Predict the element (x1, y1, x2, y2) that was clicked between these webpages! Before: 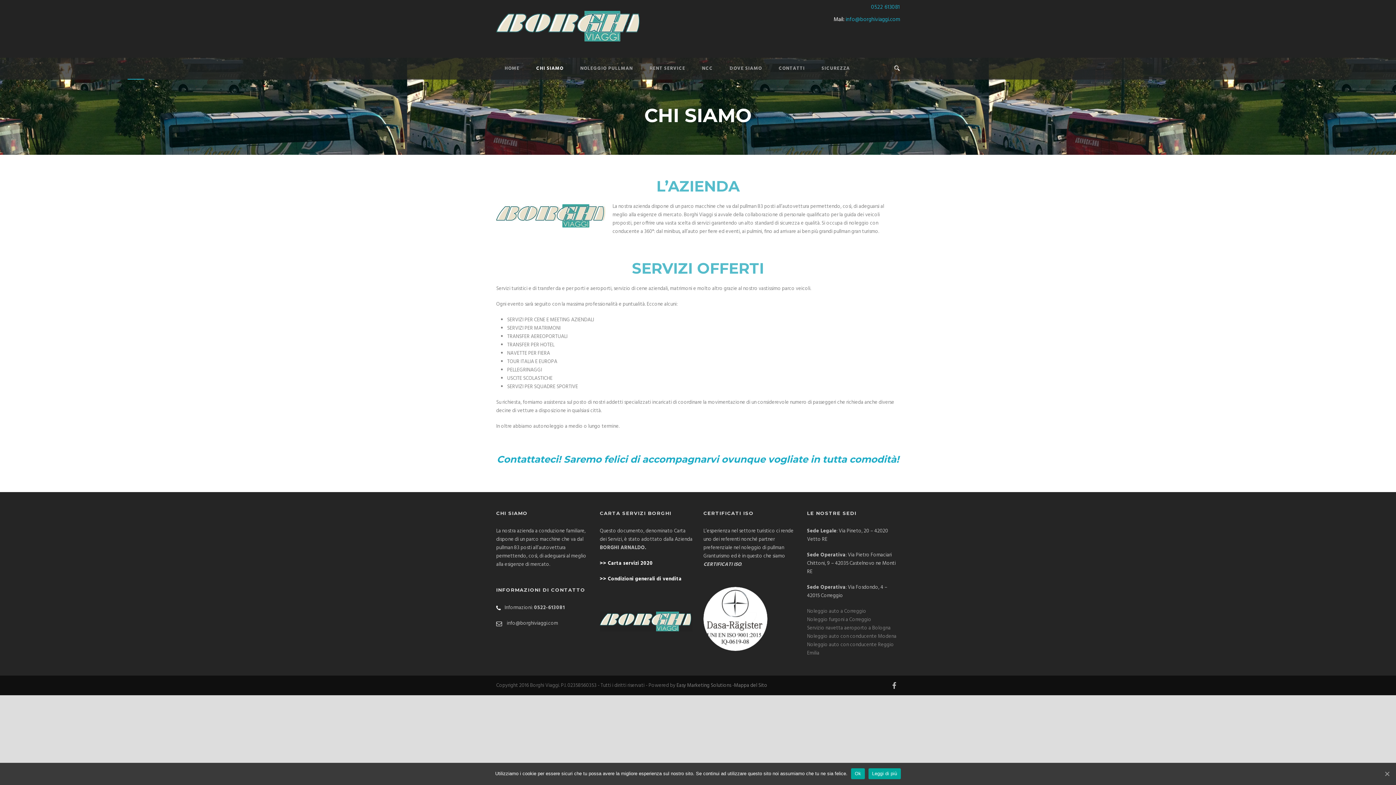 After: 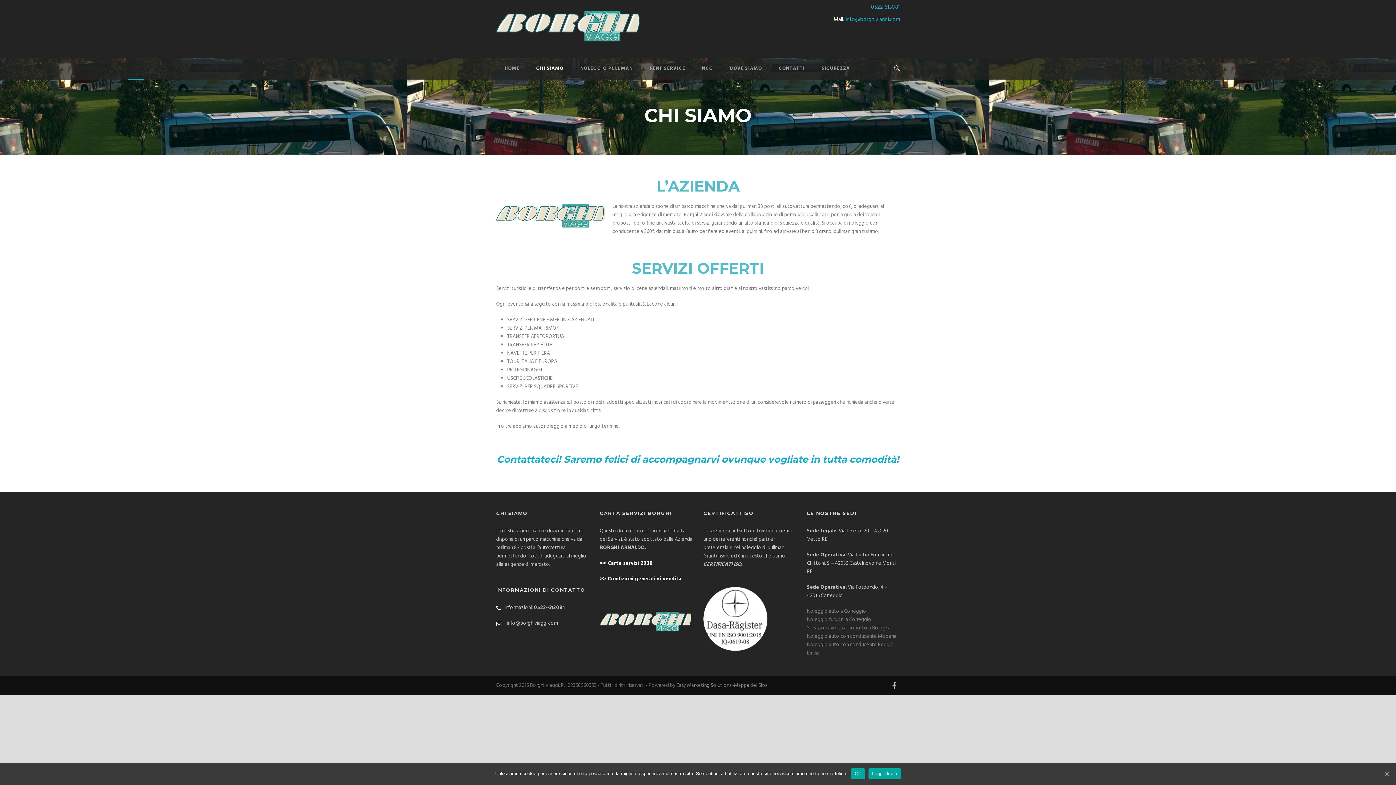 Action: bbox: (703, 615, 767, 623)